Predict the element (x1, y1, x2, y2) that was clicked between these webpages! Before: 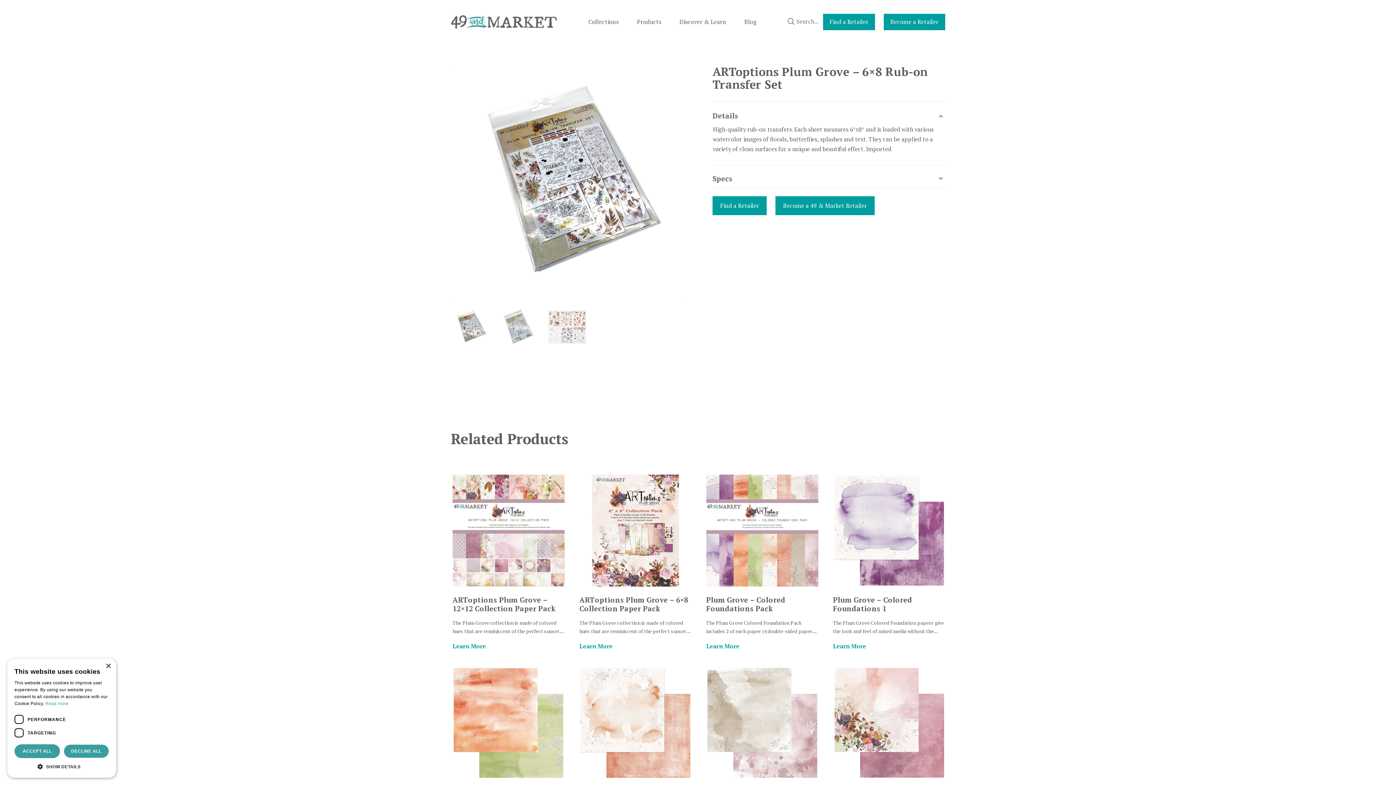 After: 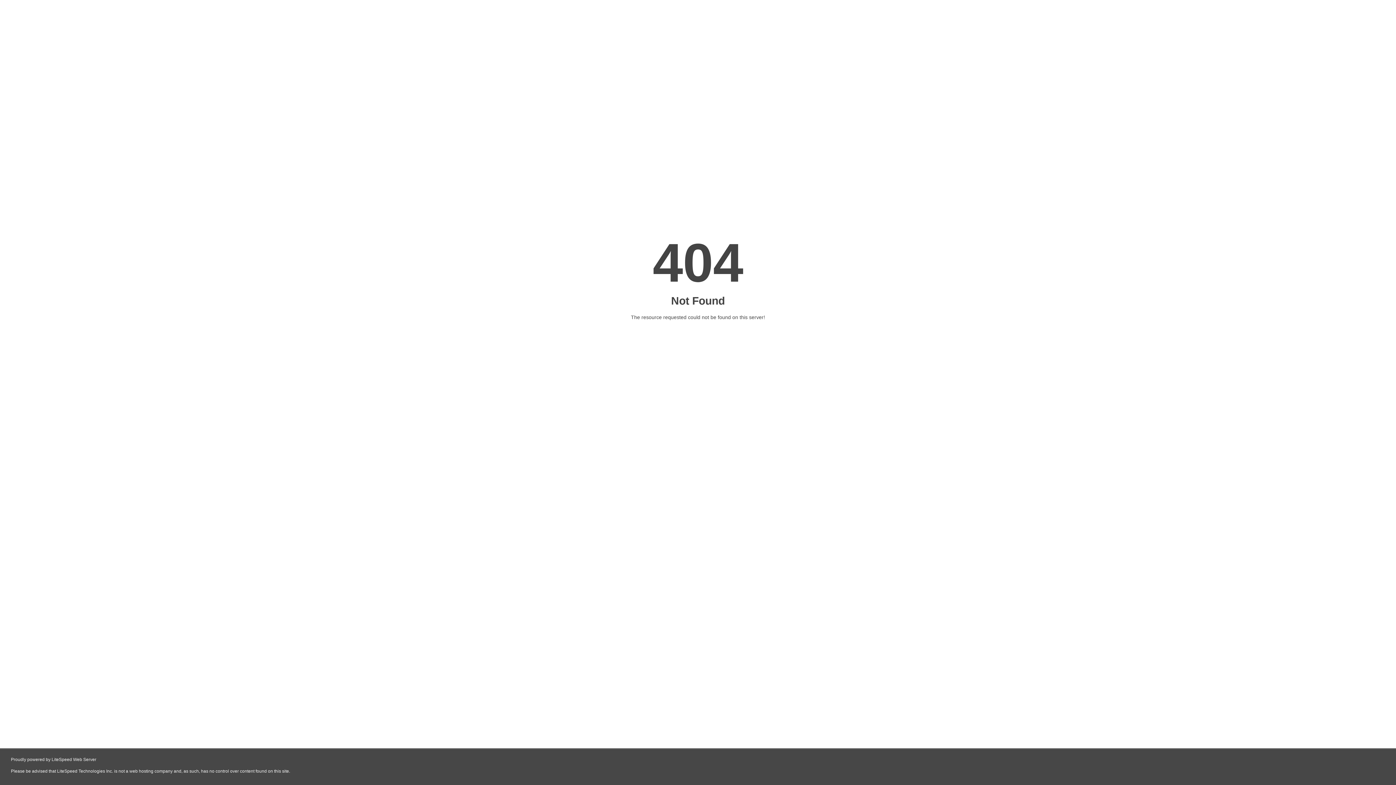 Action: label: Find a Retailer bbox: (712, 196, 767, 215)